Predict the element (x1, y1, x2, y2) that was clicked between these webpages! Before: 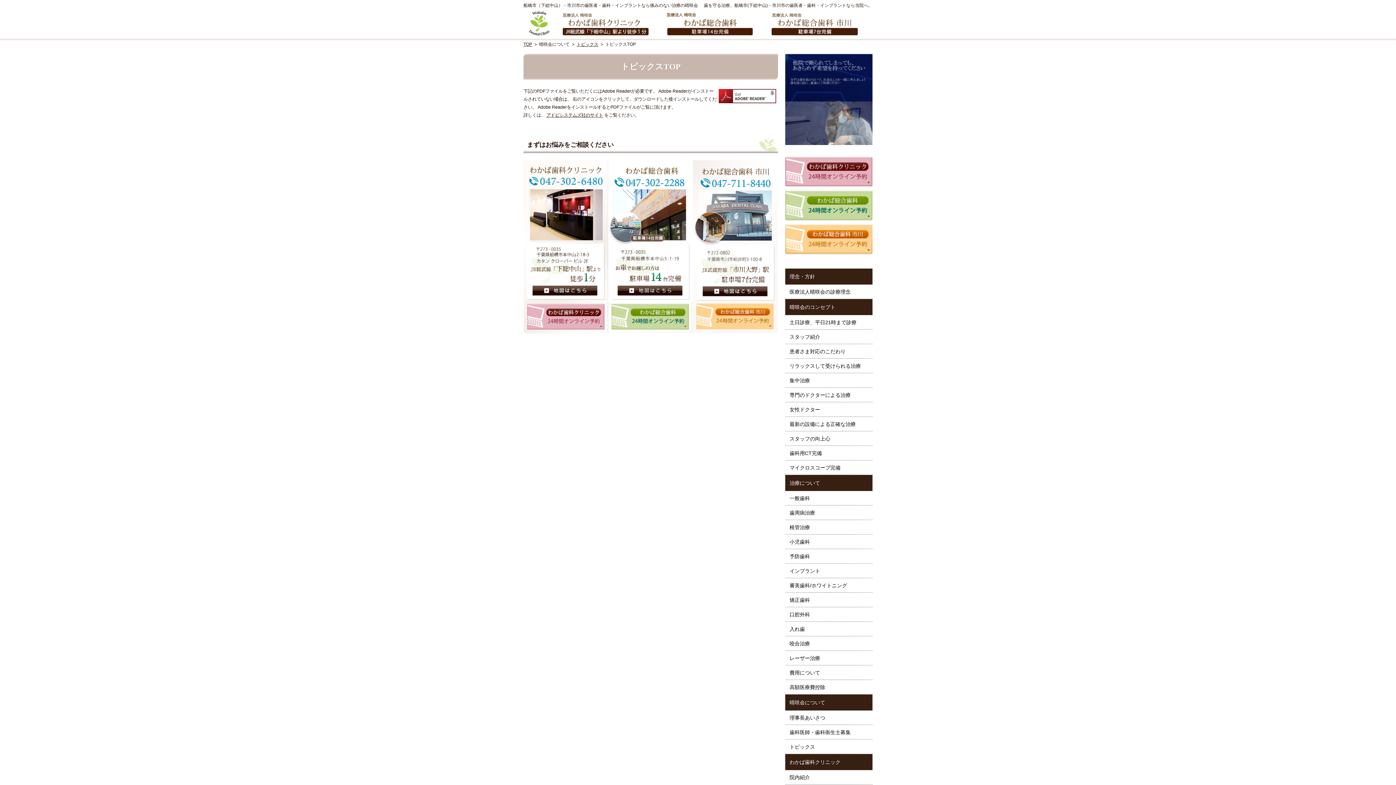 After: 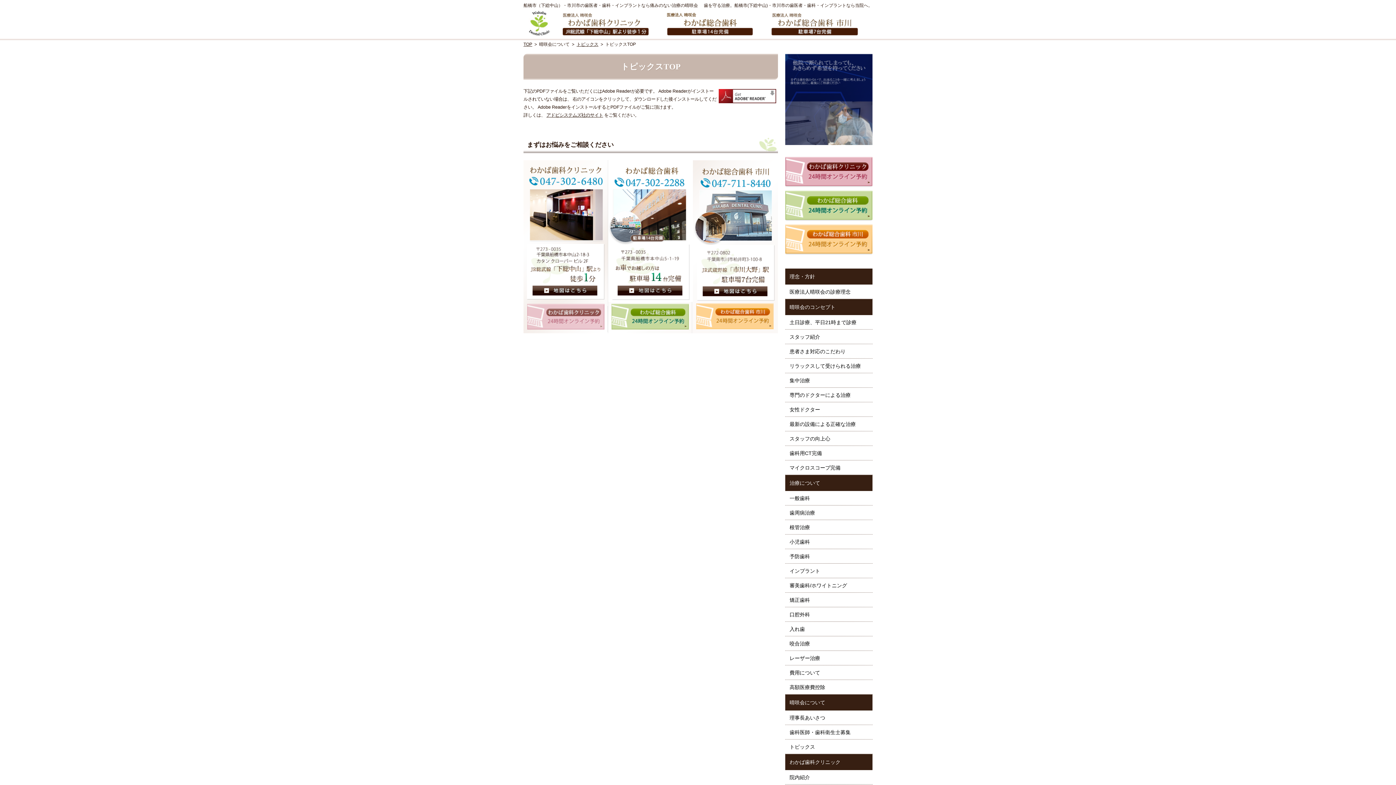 Action: bbox: (523, 314, 604, 320)